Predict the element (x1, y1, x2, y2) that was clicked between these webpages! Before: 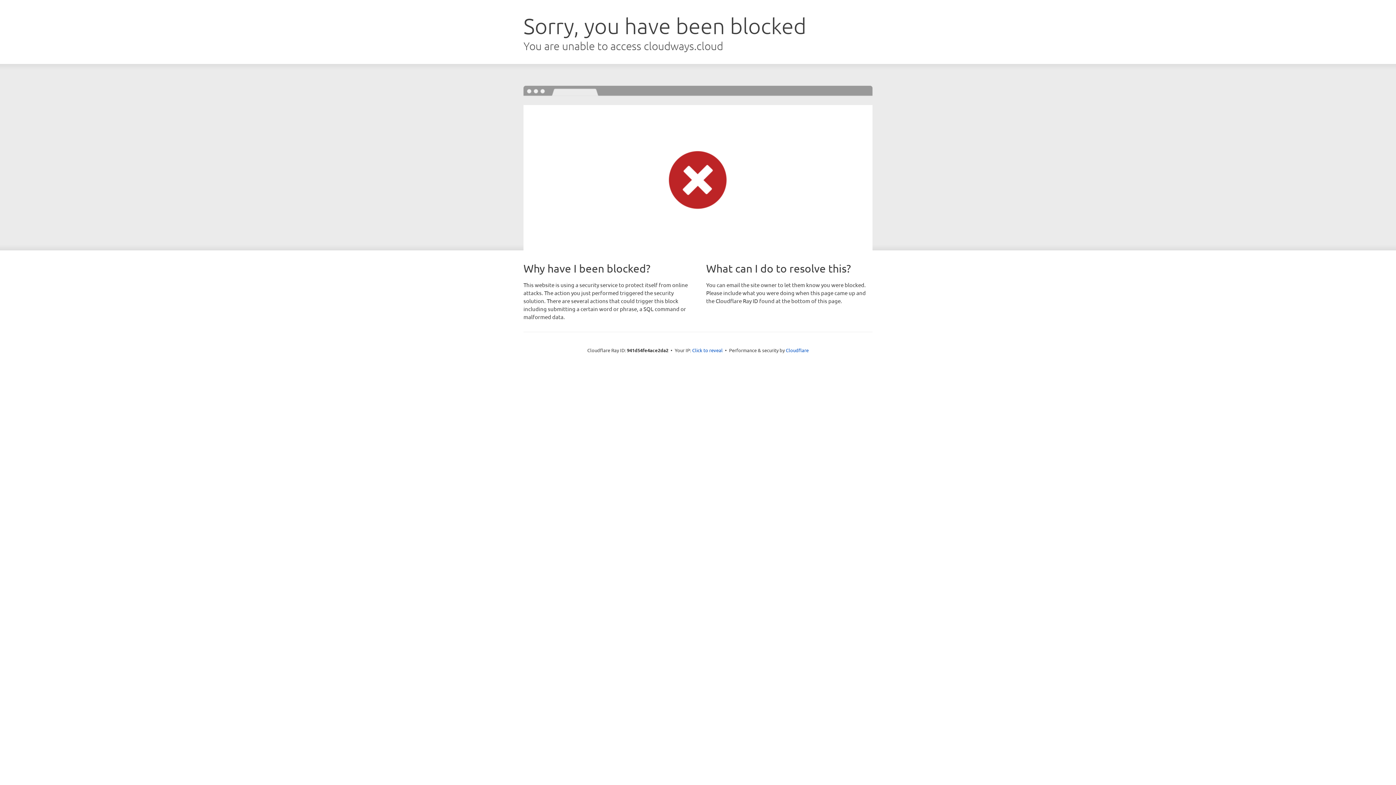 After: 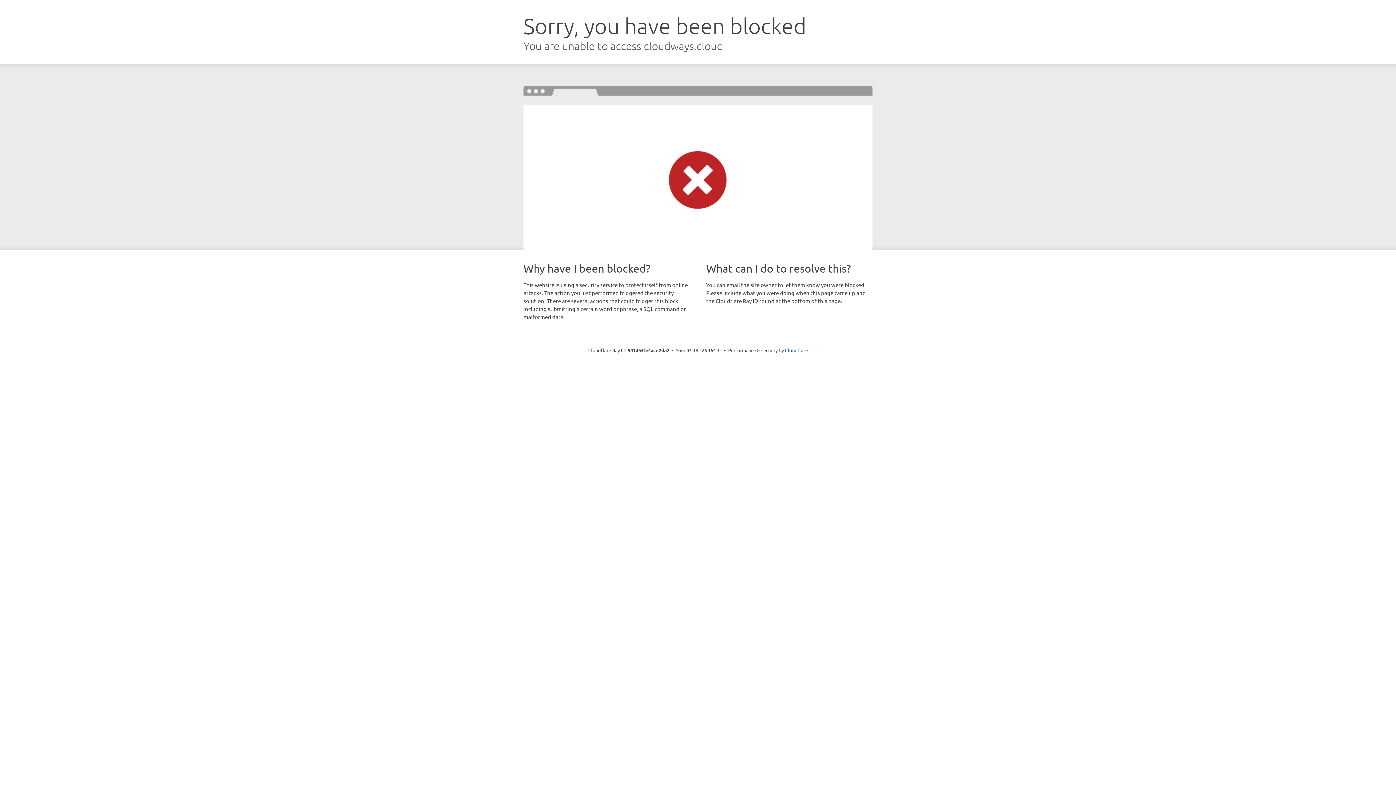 Action: label: Click to reveal bbox: (692, 346, 722, 353)